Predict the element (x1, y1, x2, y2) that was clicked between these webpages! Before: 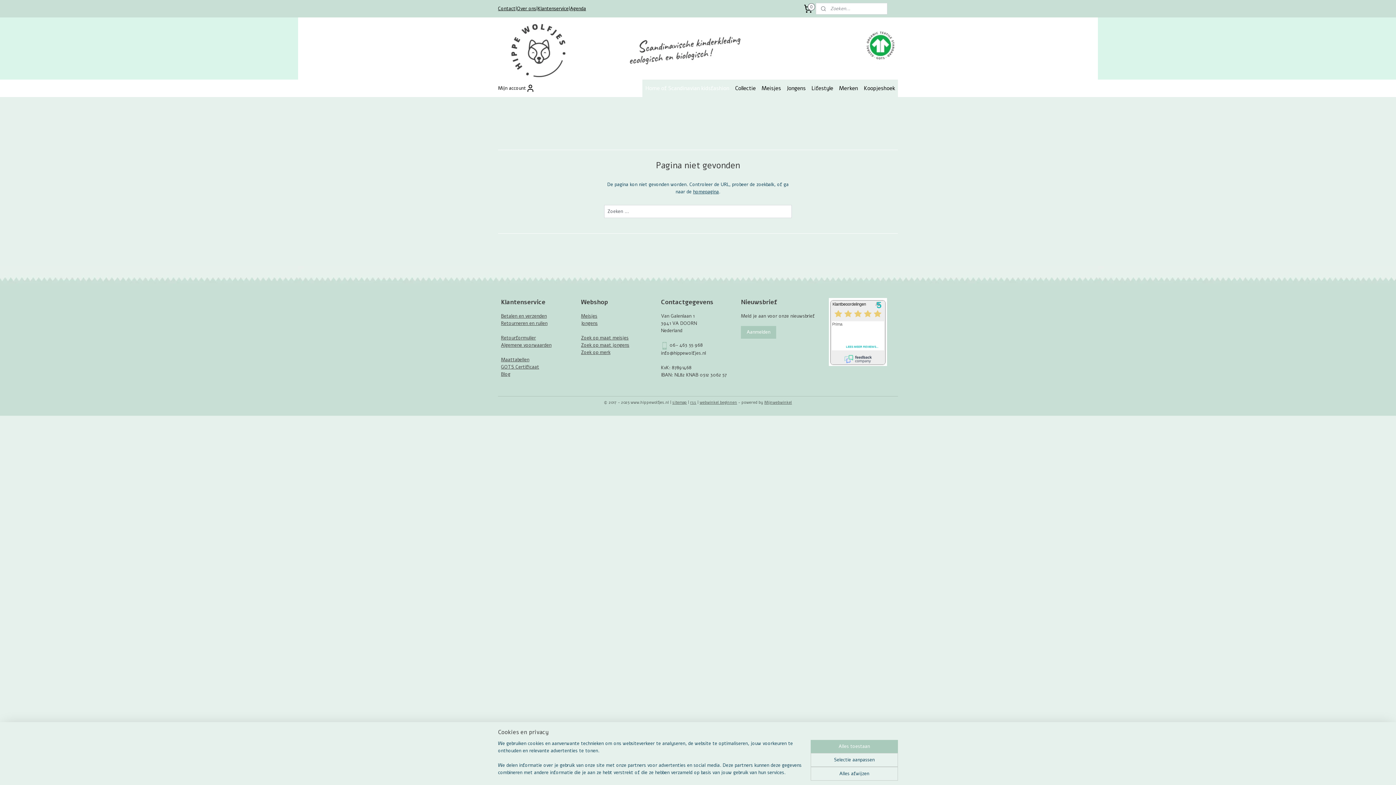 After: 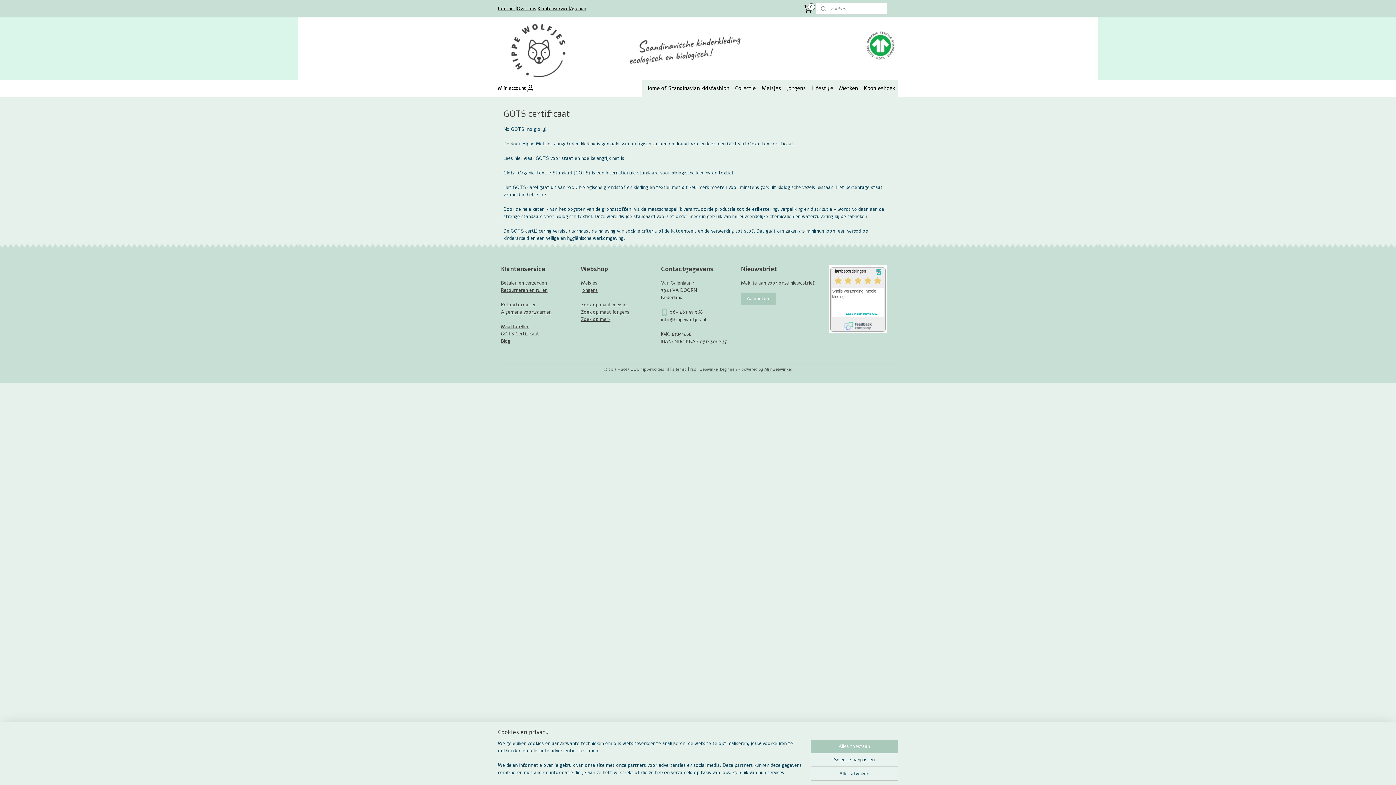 Action: label: GOTS Certificaat bbox: (501, 364, 539, 370)